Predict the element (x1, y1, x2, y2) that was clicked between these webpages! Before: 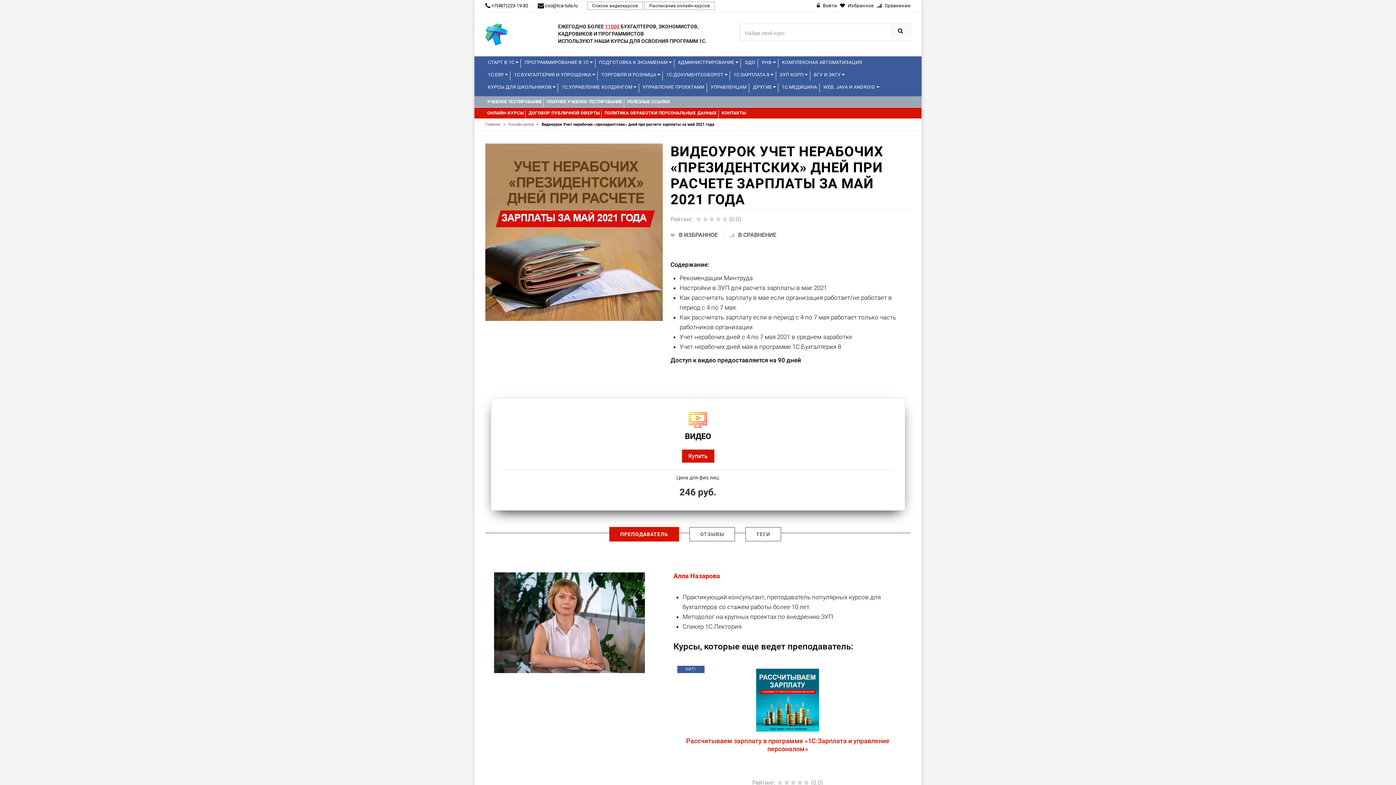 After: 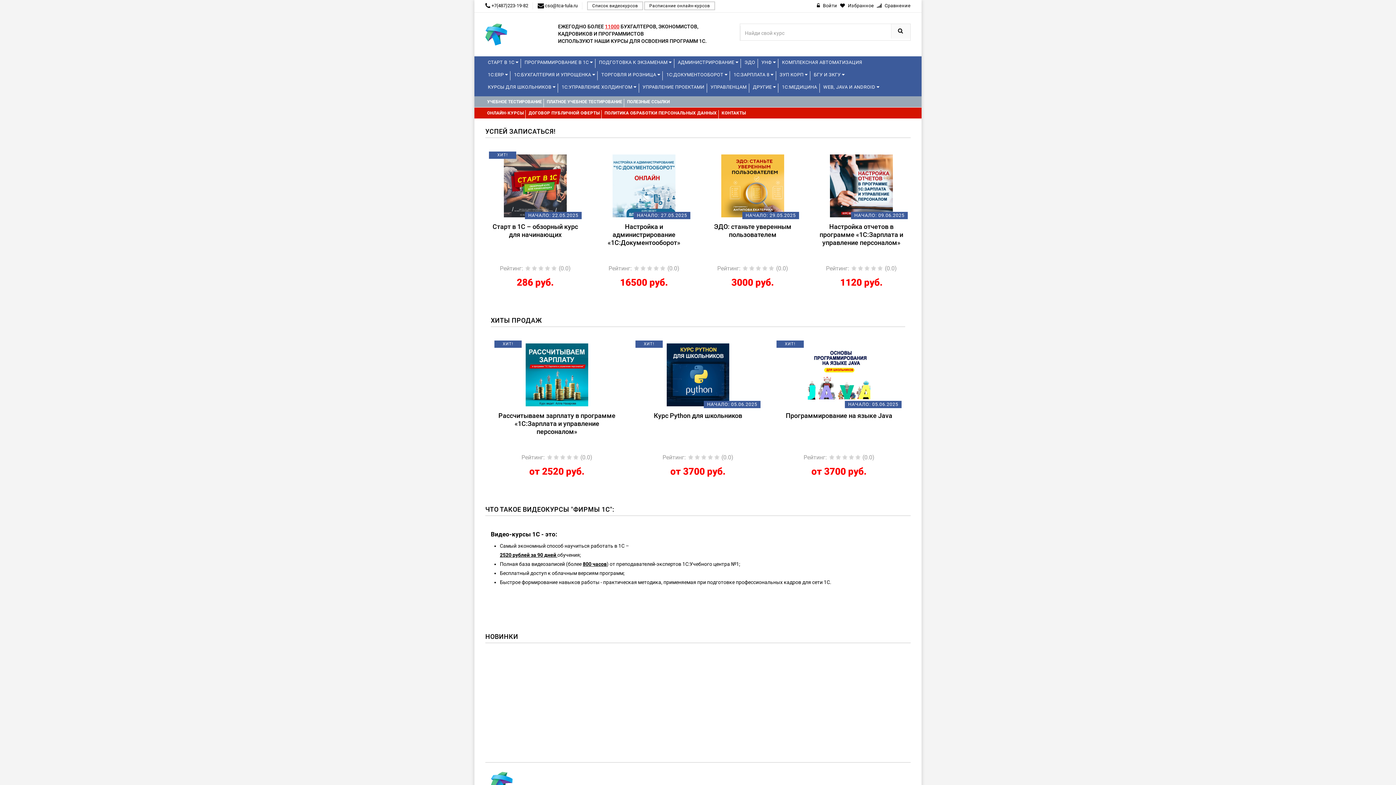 Action: bbox: (485, 31, 507, 36)